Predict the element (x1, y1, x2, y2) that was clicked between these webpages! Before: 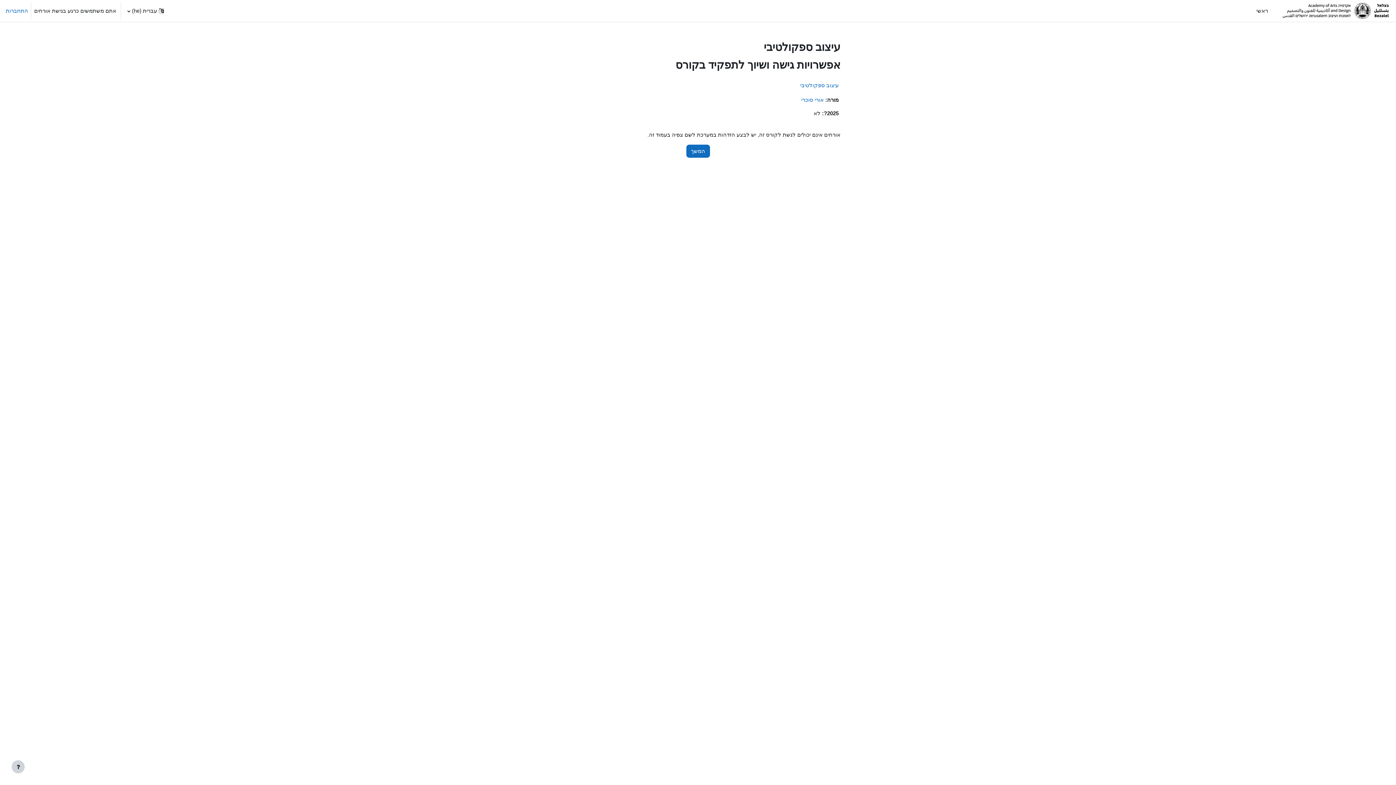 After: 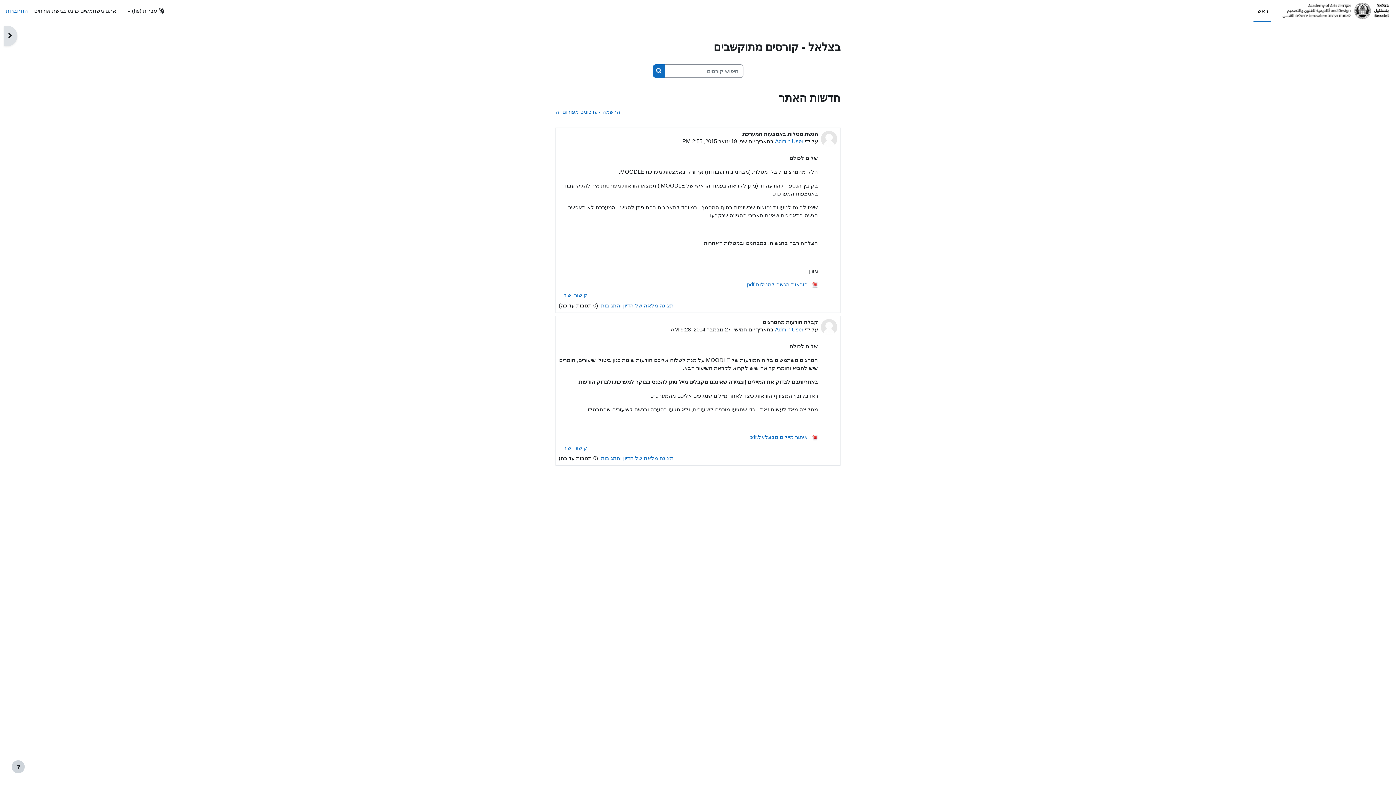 Action: label: ראשי bbox: (1253, 0, 1271, 21)